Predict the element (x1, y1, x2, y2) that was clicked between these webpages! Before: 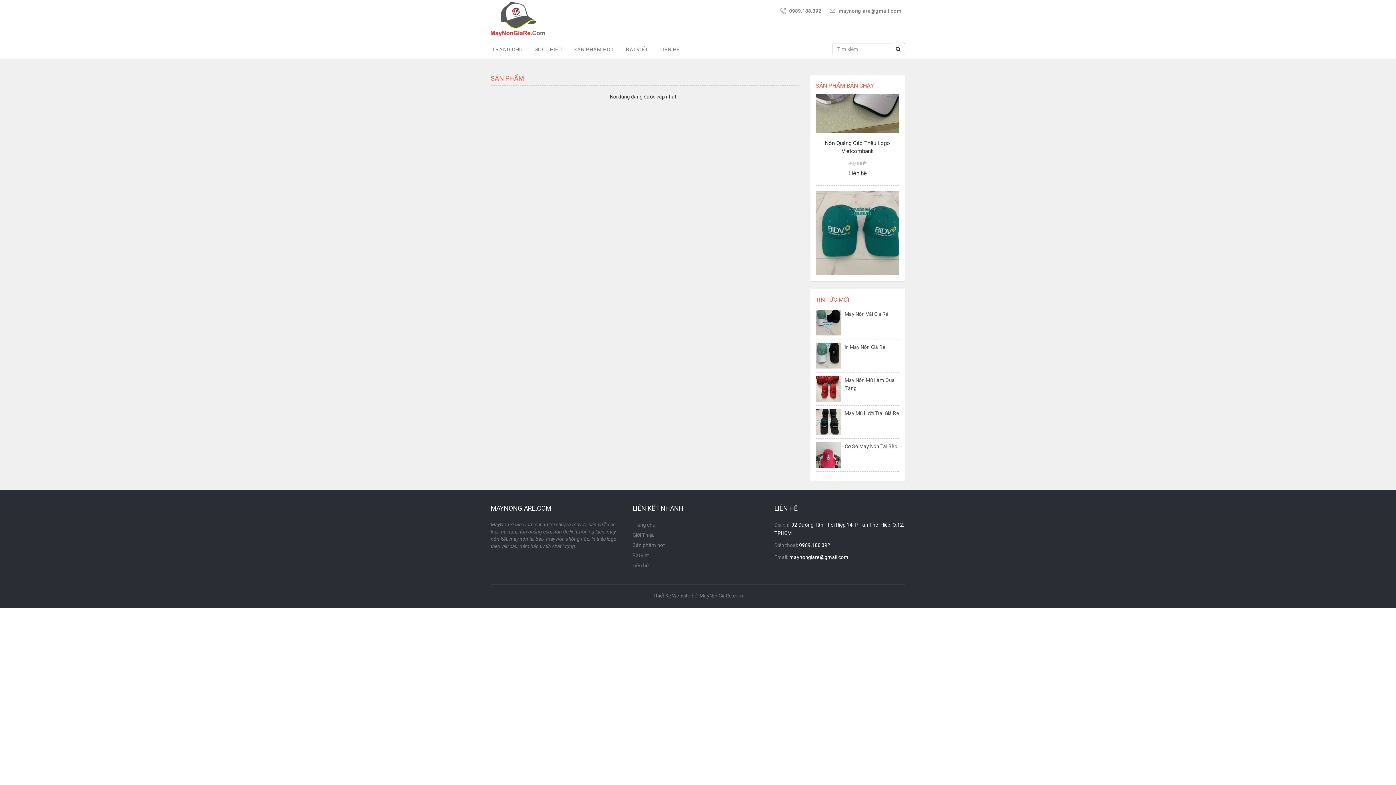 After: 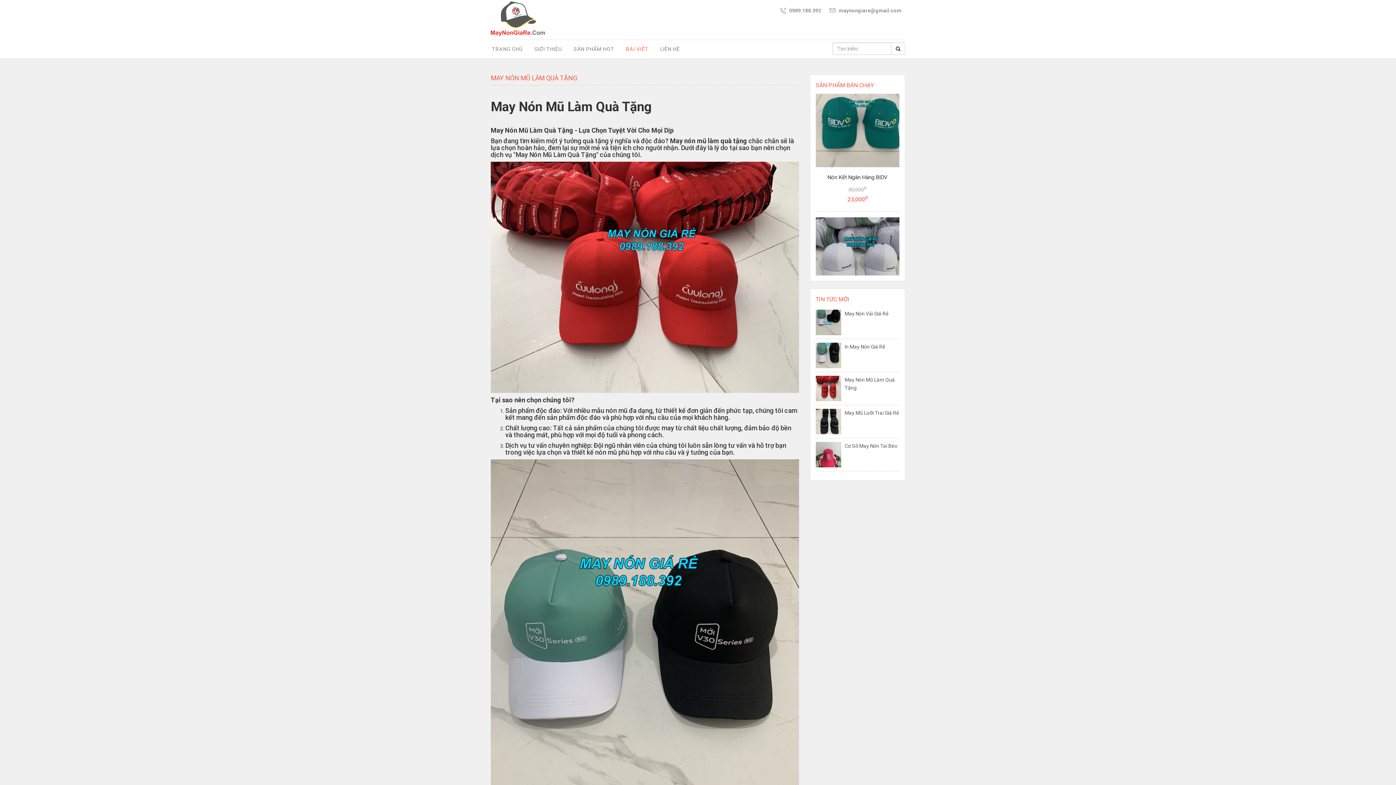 Action: bbox: (815, 376, 899, 405) label: May Nón Mũ Làm Quà Tặng